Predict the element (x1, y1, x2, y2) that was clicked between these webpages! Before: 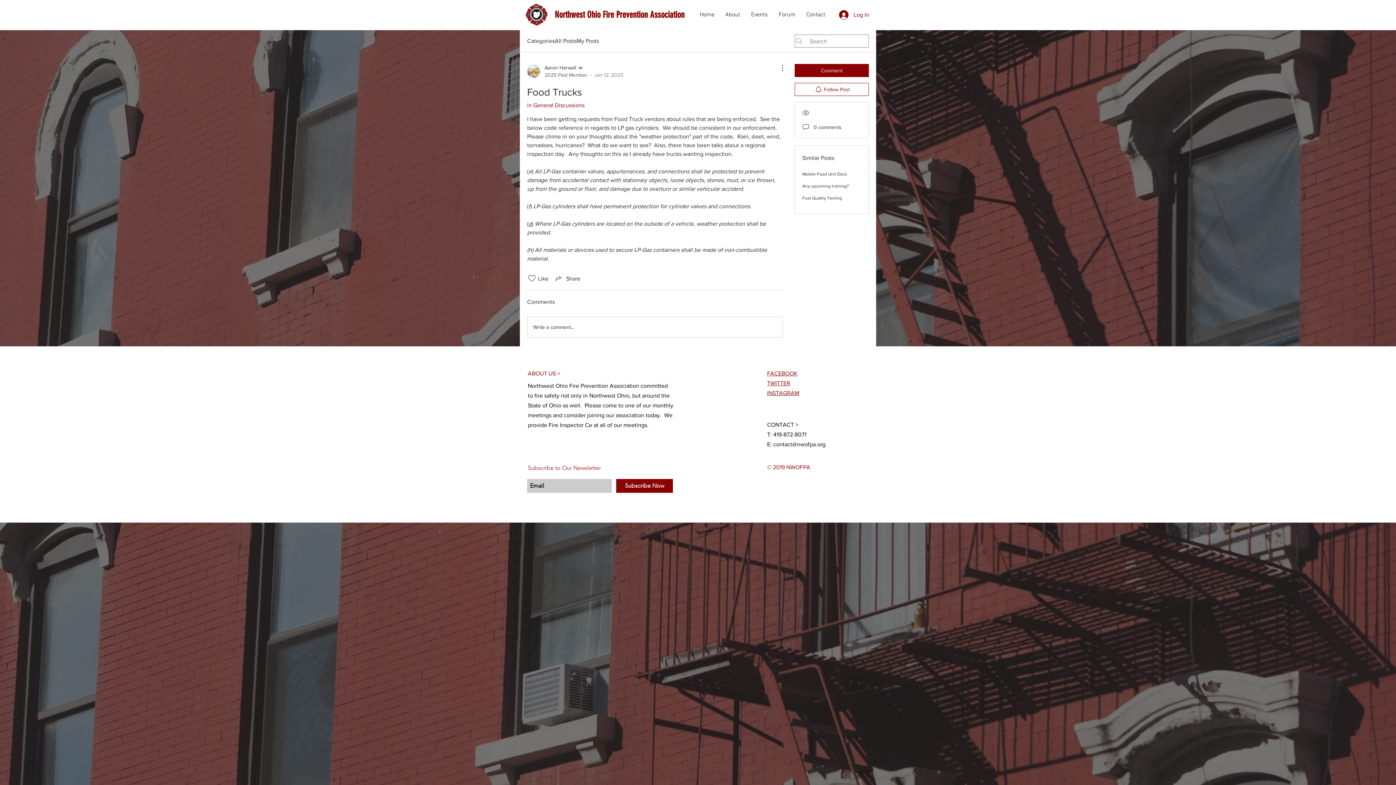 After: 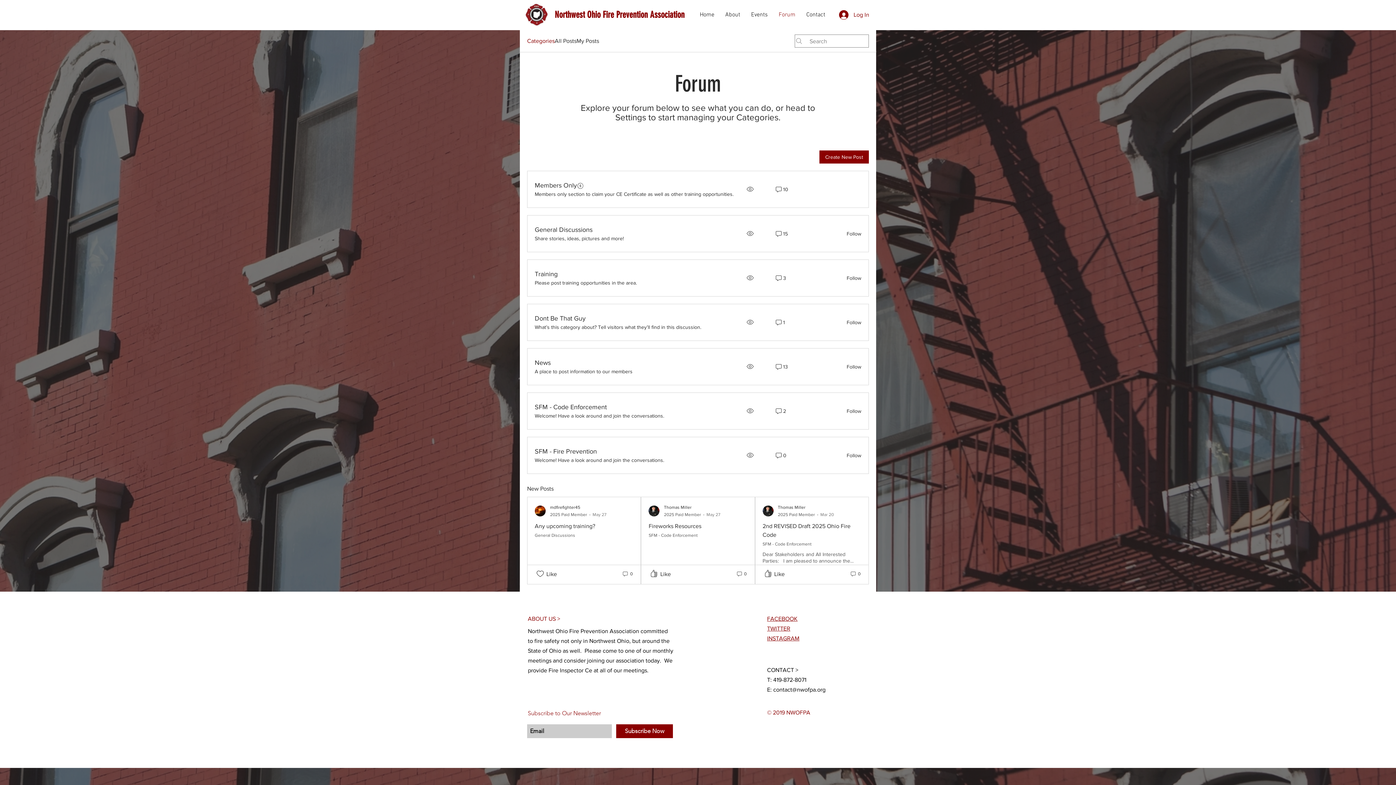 Action: bbox: (773, 5, 801, 24) label: Forum